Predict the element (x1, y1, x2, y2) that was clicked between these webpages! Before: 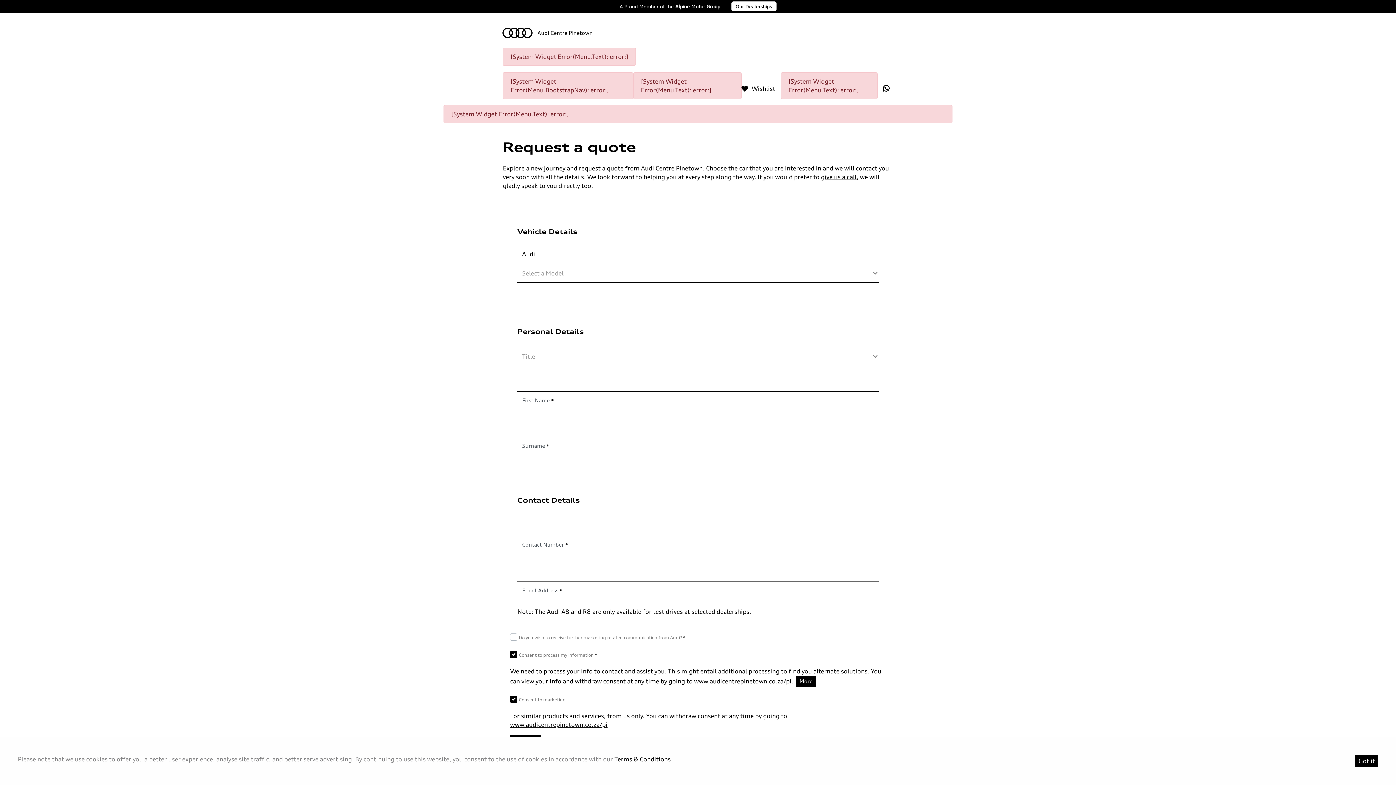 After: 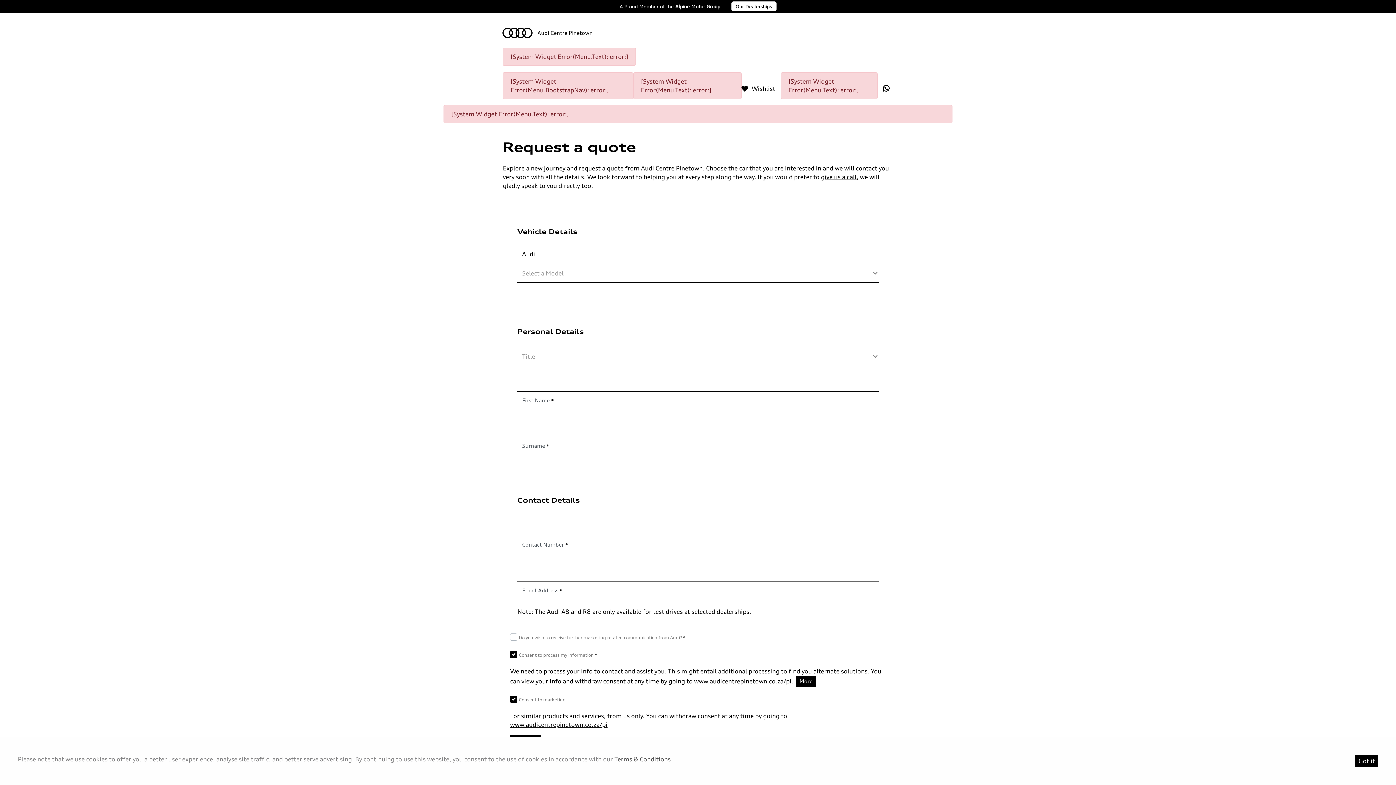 Action: bbox: (614, 756, 670, 763) label: Terms & Conditions